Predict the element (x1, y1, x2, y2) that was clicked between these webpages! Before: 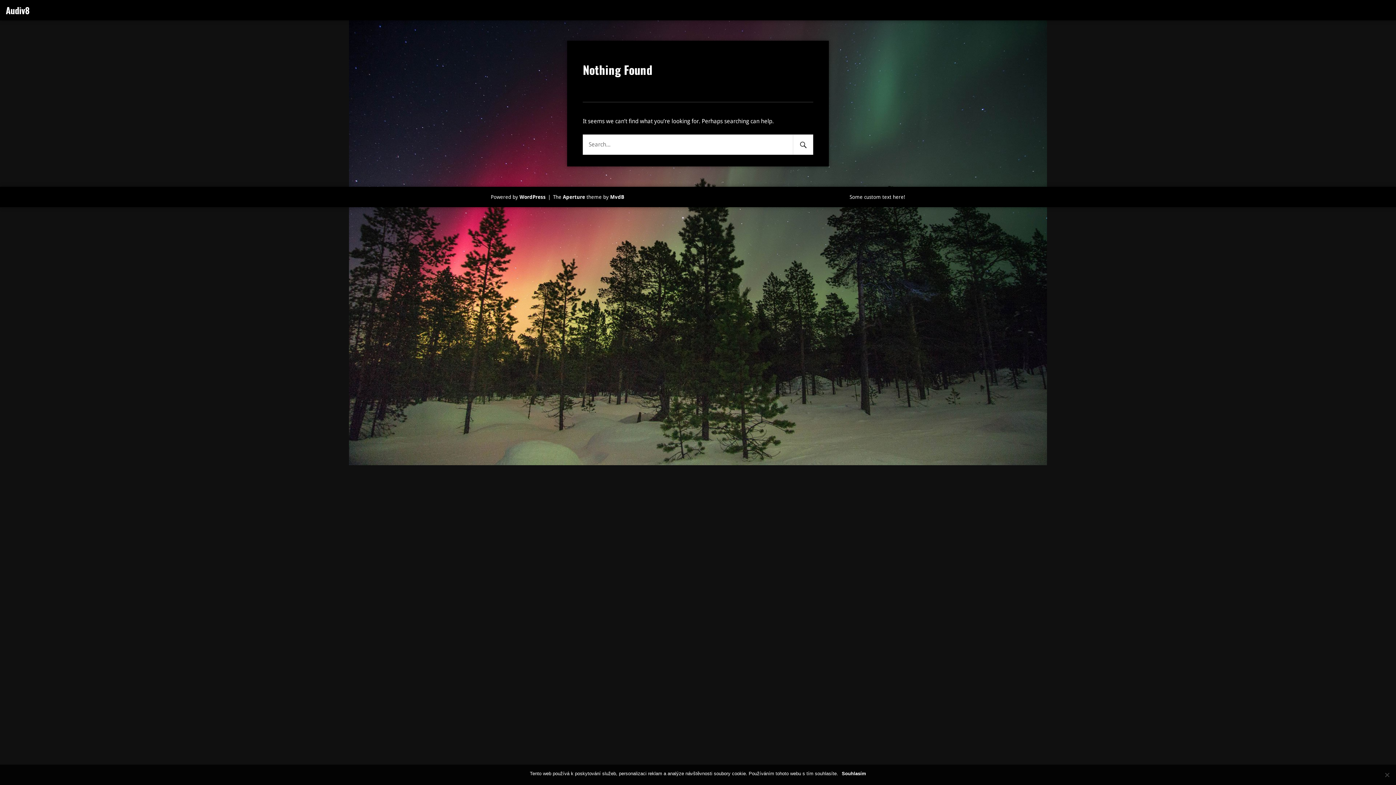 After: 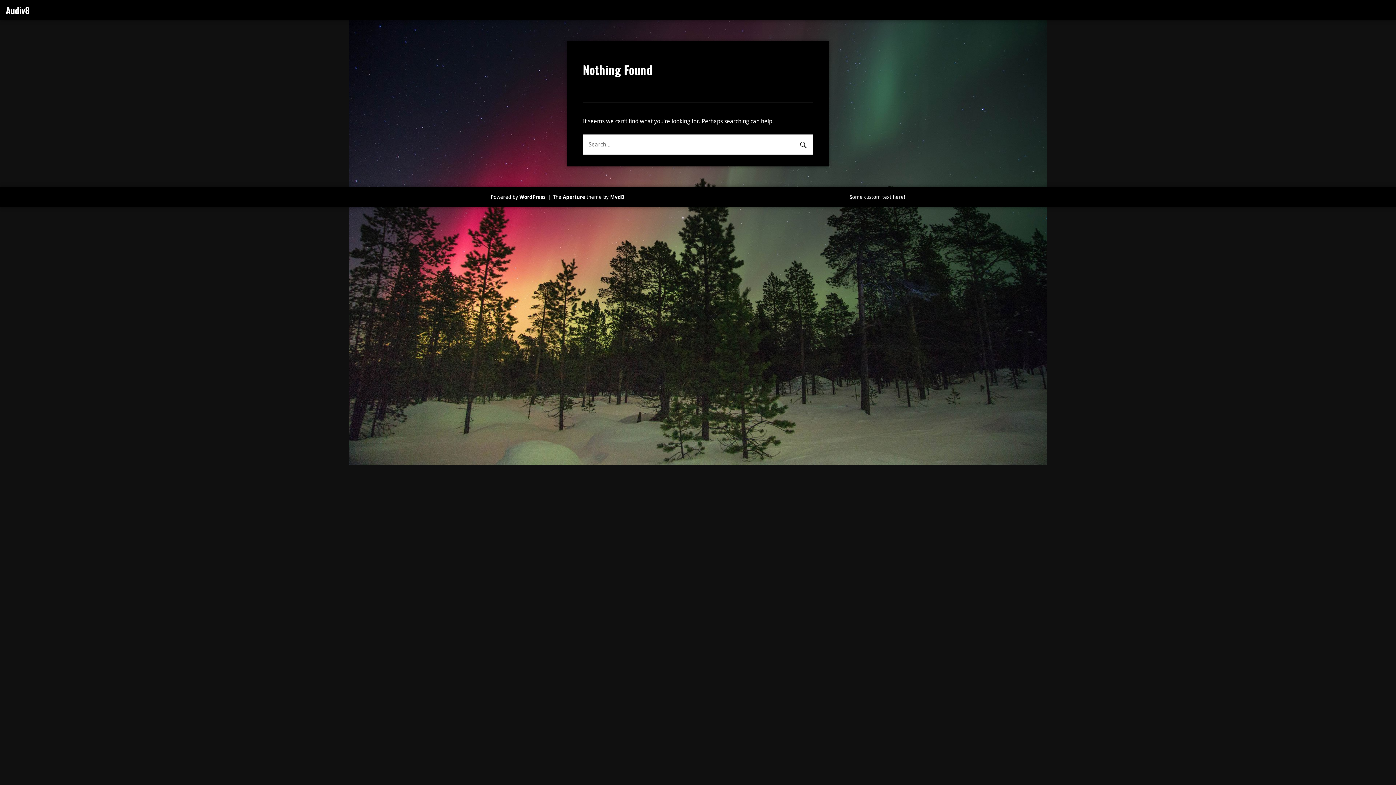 Action: label: Souhlasím bbox: (842, 770, 866, 777)